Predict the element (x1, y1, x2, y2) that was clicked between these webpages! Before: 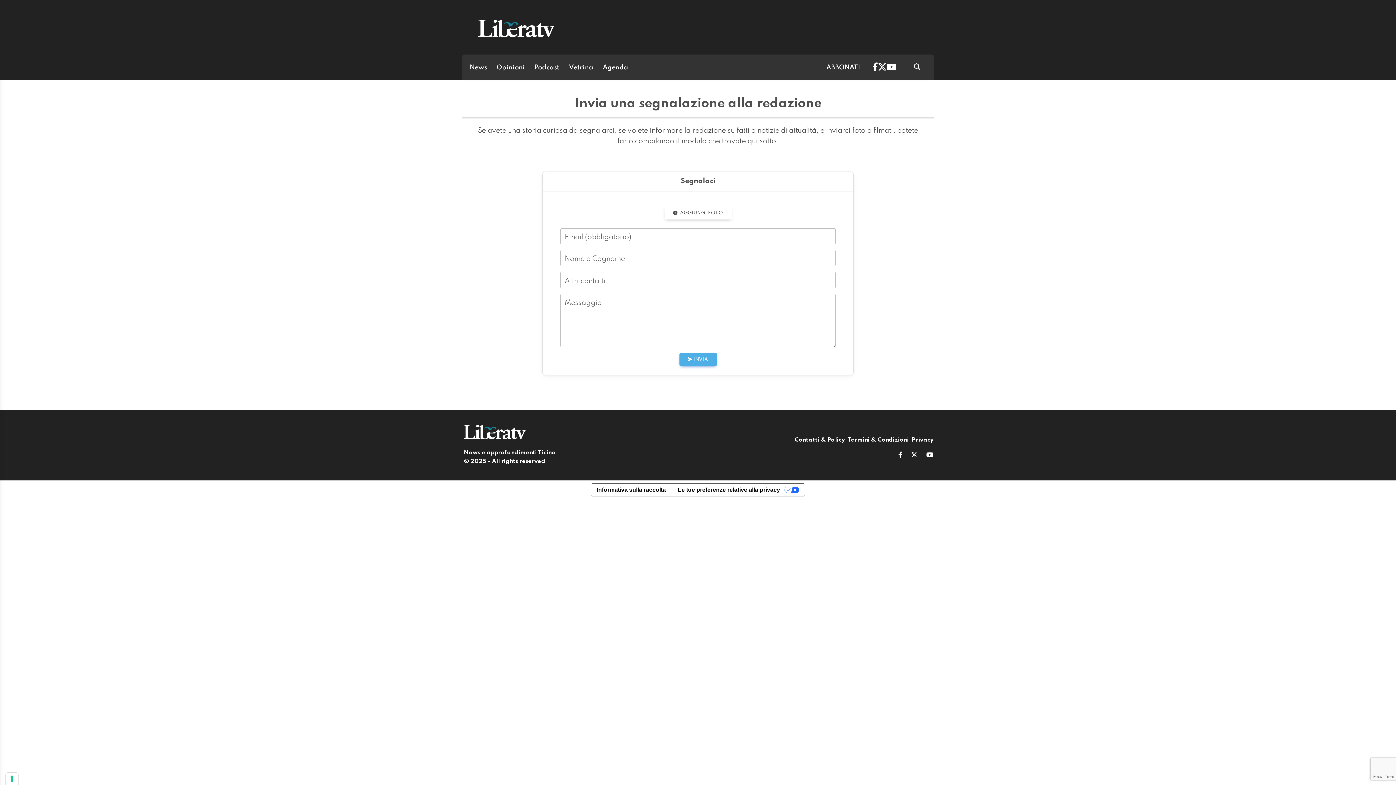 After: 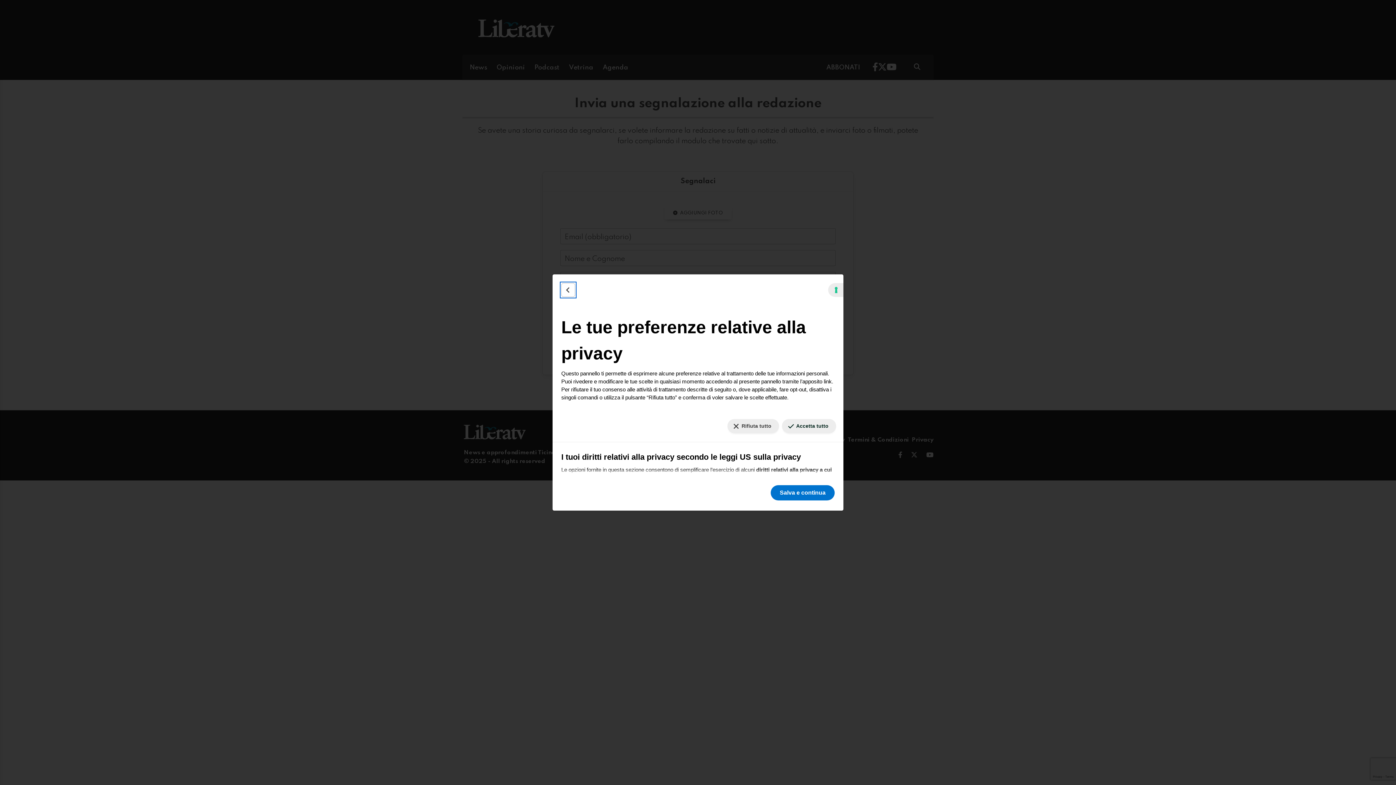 Action: bbox: (671, 483, 805, 496) label: Le tue preferenze relative alla privacy